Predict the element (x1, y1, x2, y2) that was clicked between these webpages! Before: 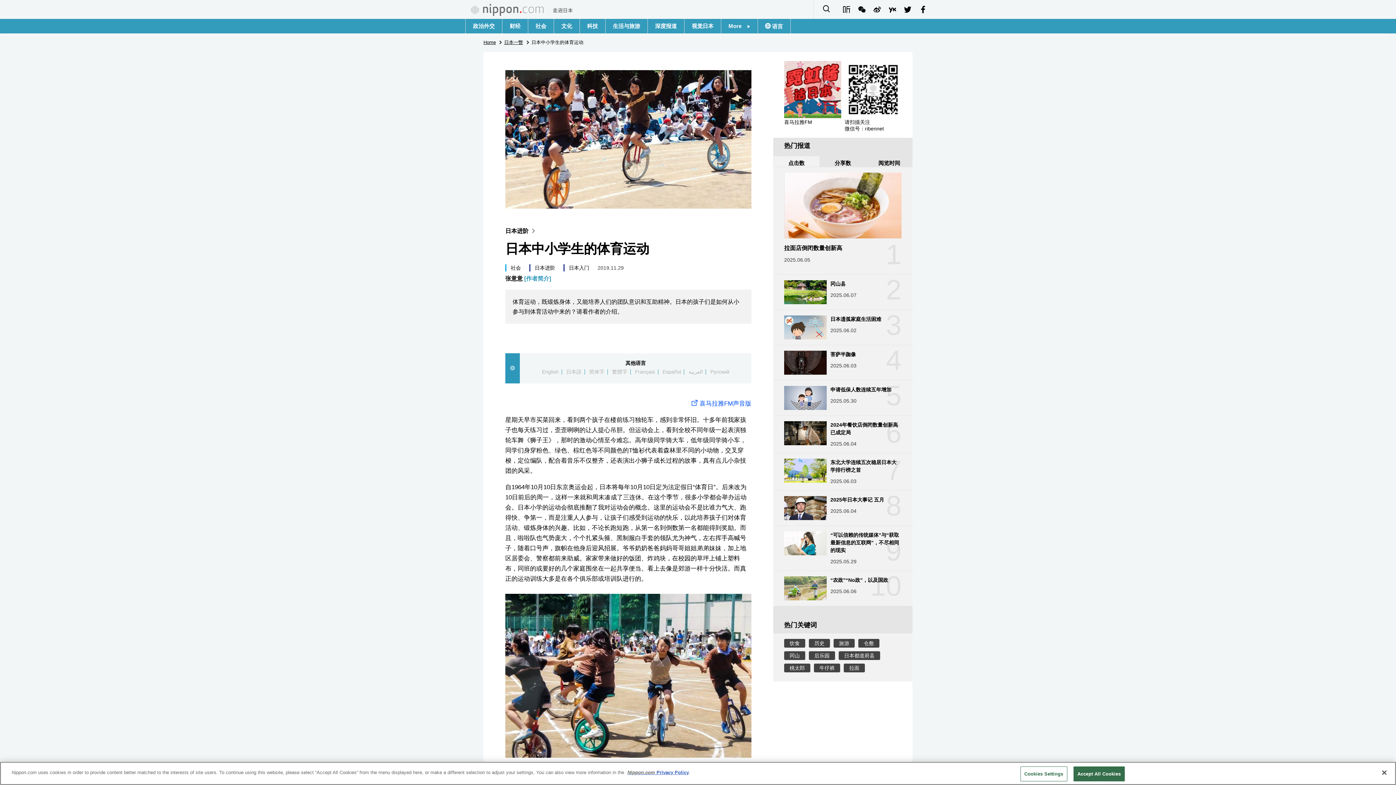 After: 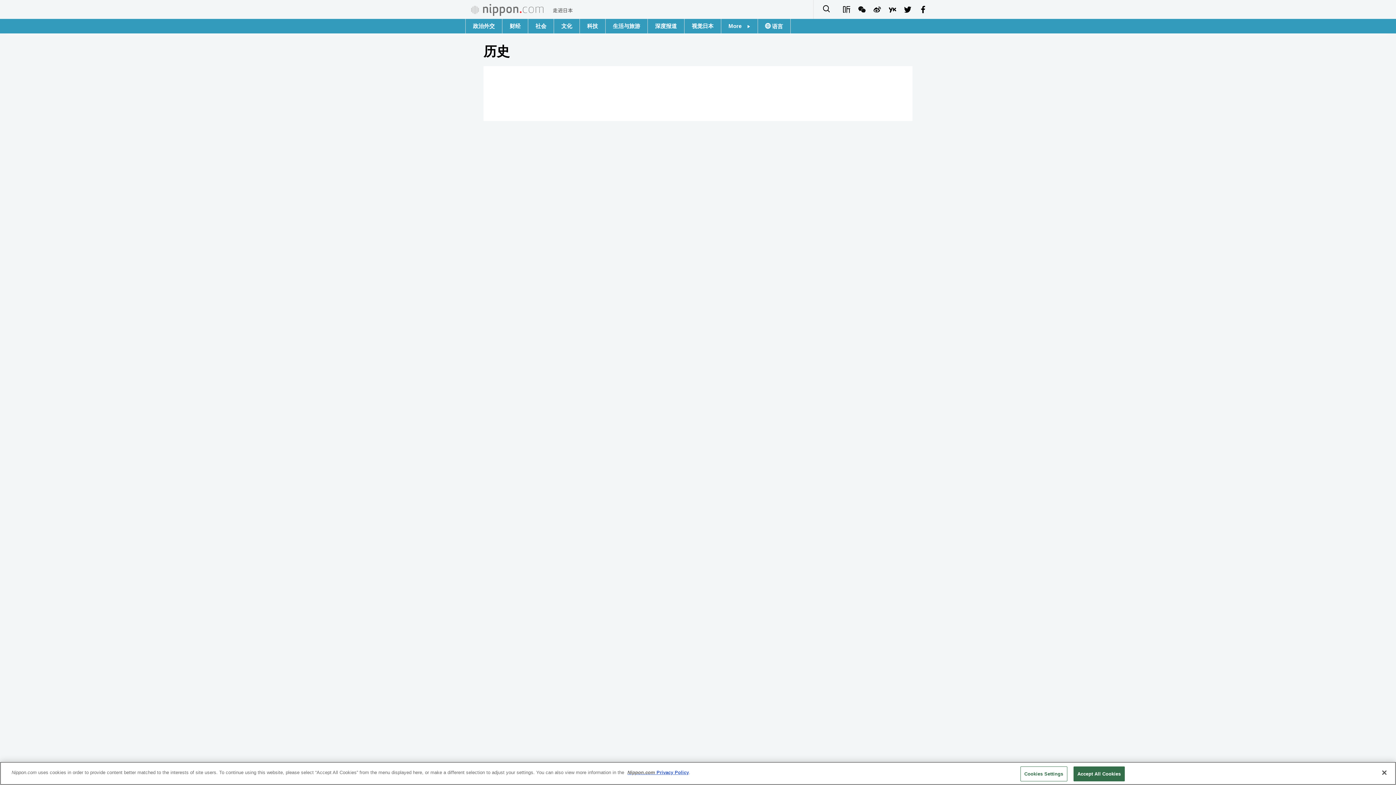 Action: bbox: (809, 639, 830, 647) label: 历史